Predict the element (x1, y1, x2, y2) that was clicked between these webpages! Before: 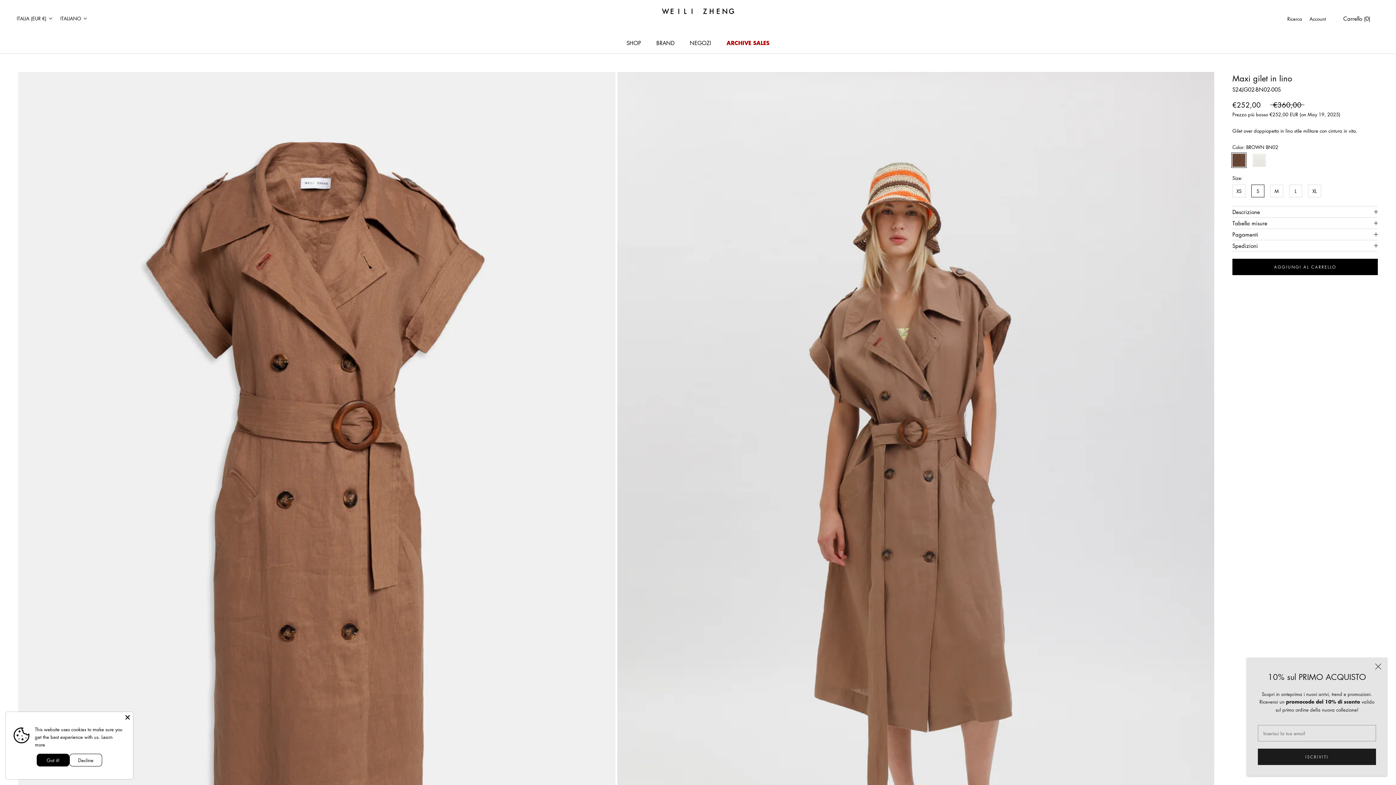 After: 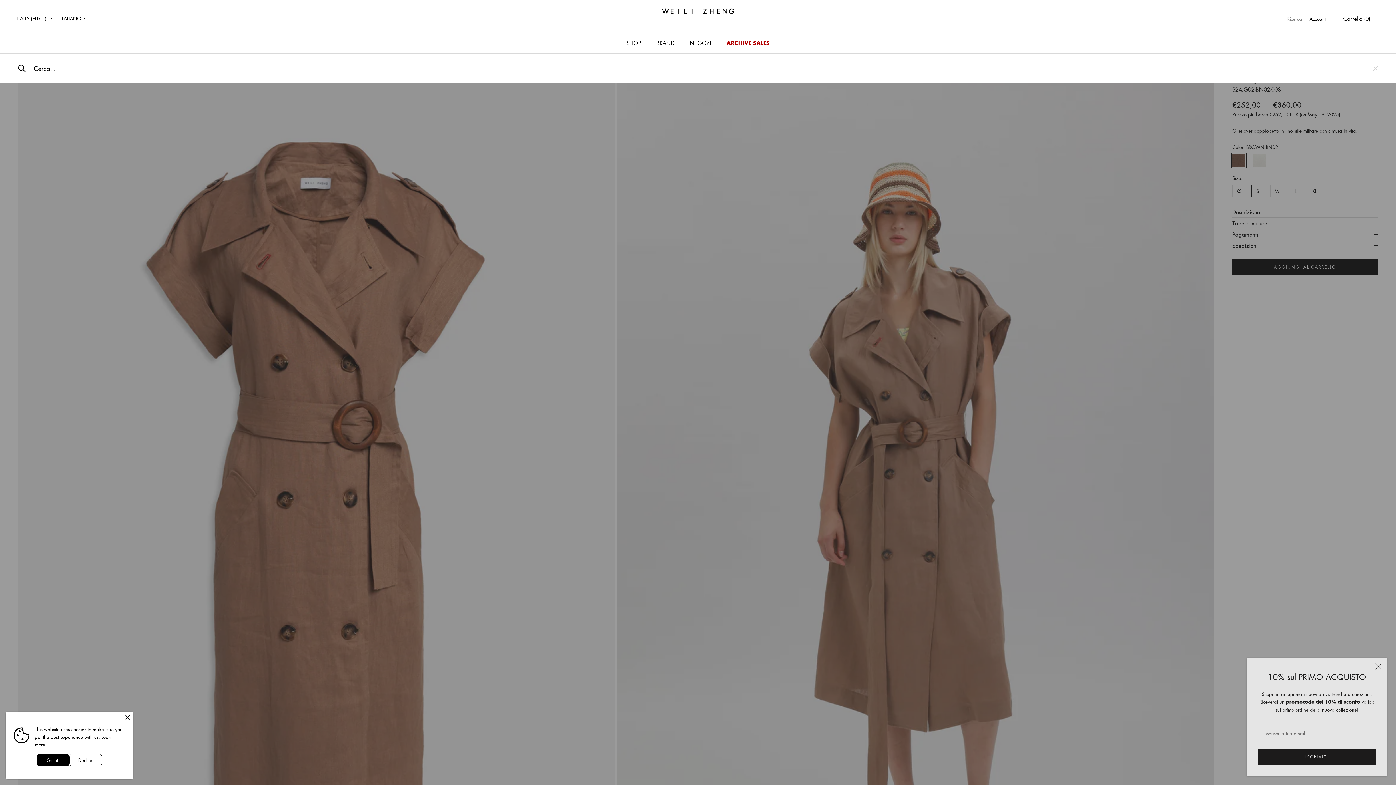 Action: label: Ricerca bbox: (1287, 14, 1302, 22)